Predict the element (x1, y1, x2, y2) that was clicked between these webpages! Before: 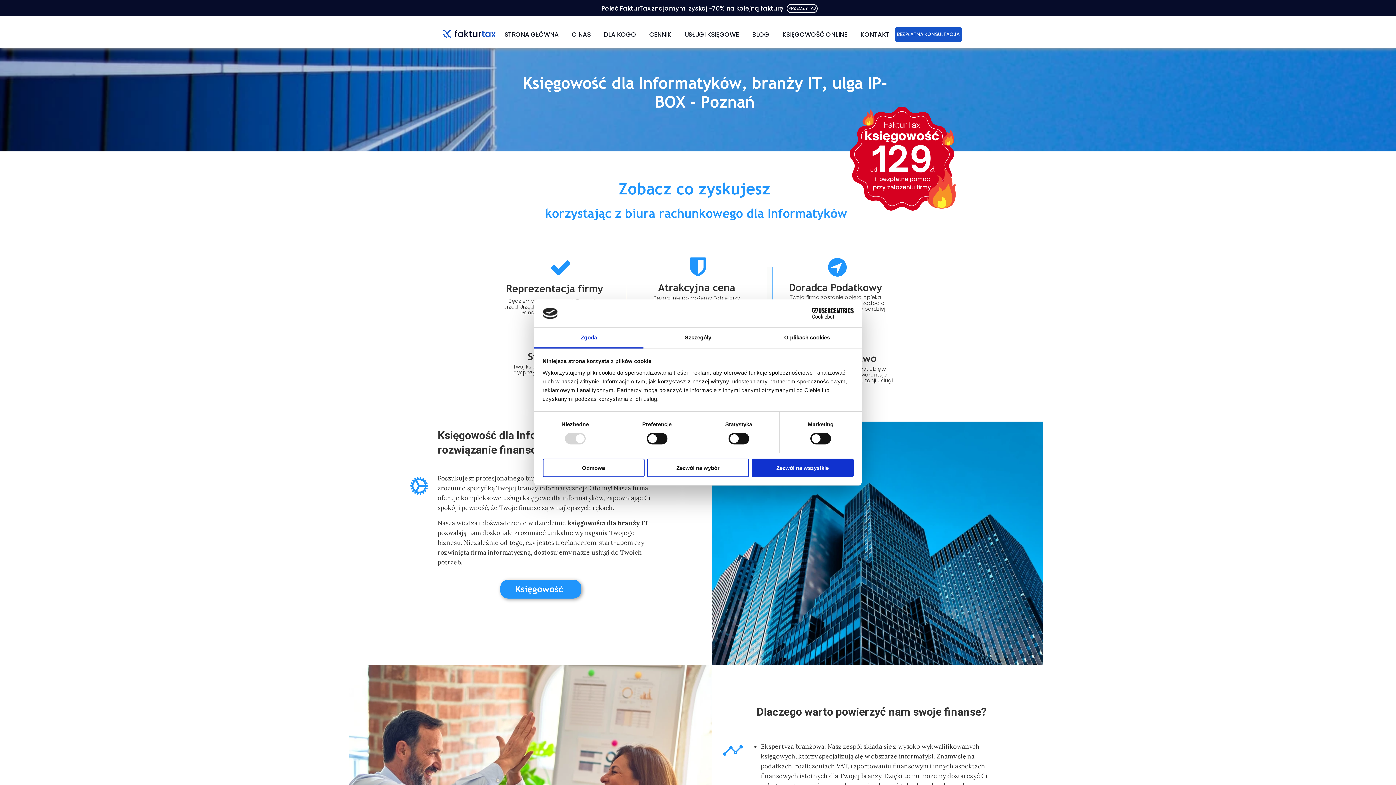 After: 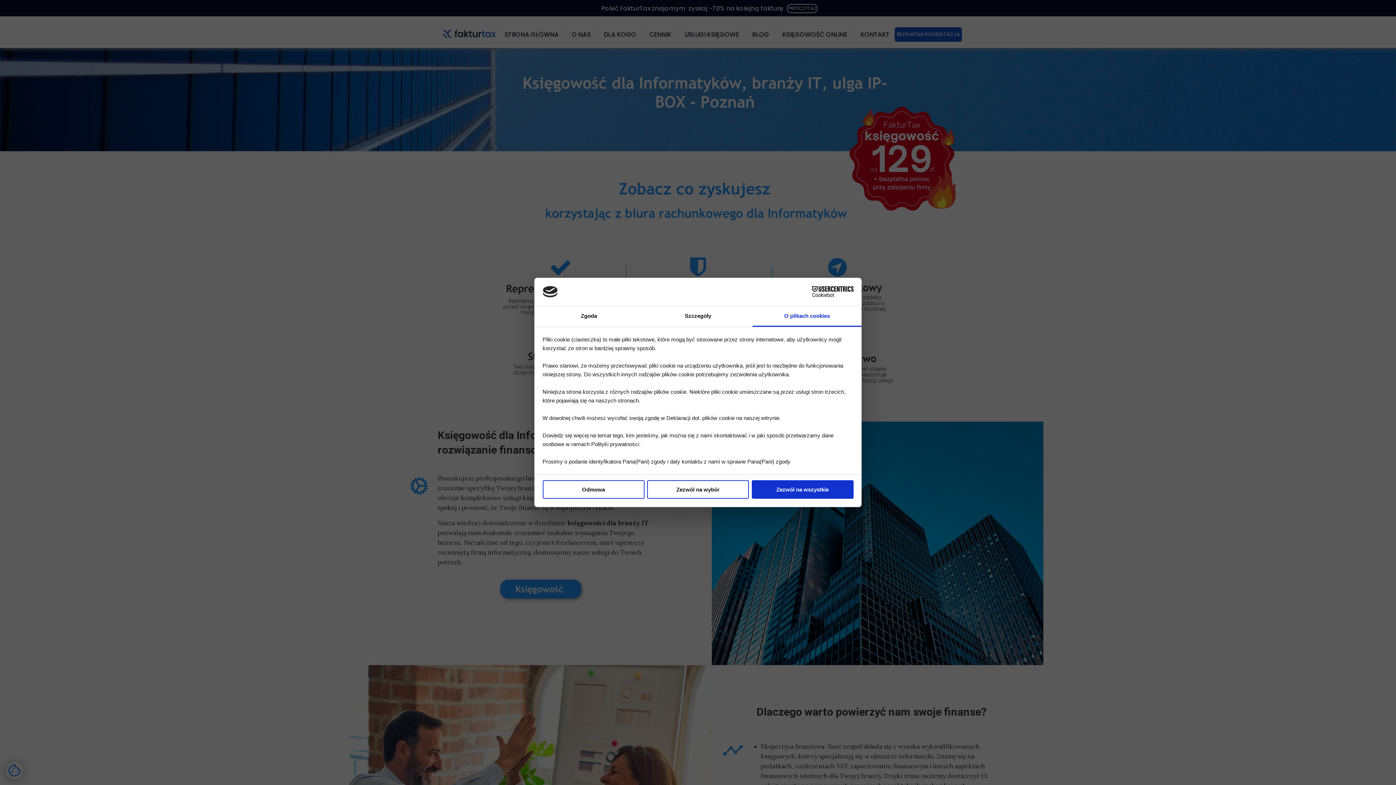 Action: bbox: (752, 327, 861, 348) label: O plikach cookies